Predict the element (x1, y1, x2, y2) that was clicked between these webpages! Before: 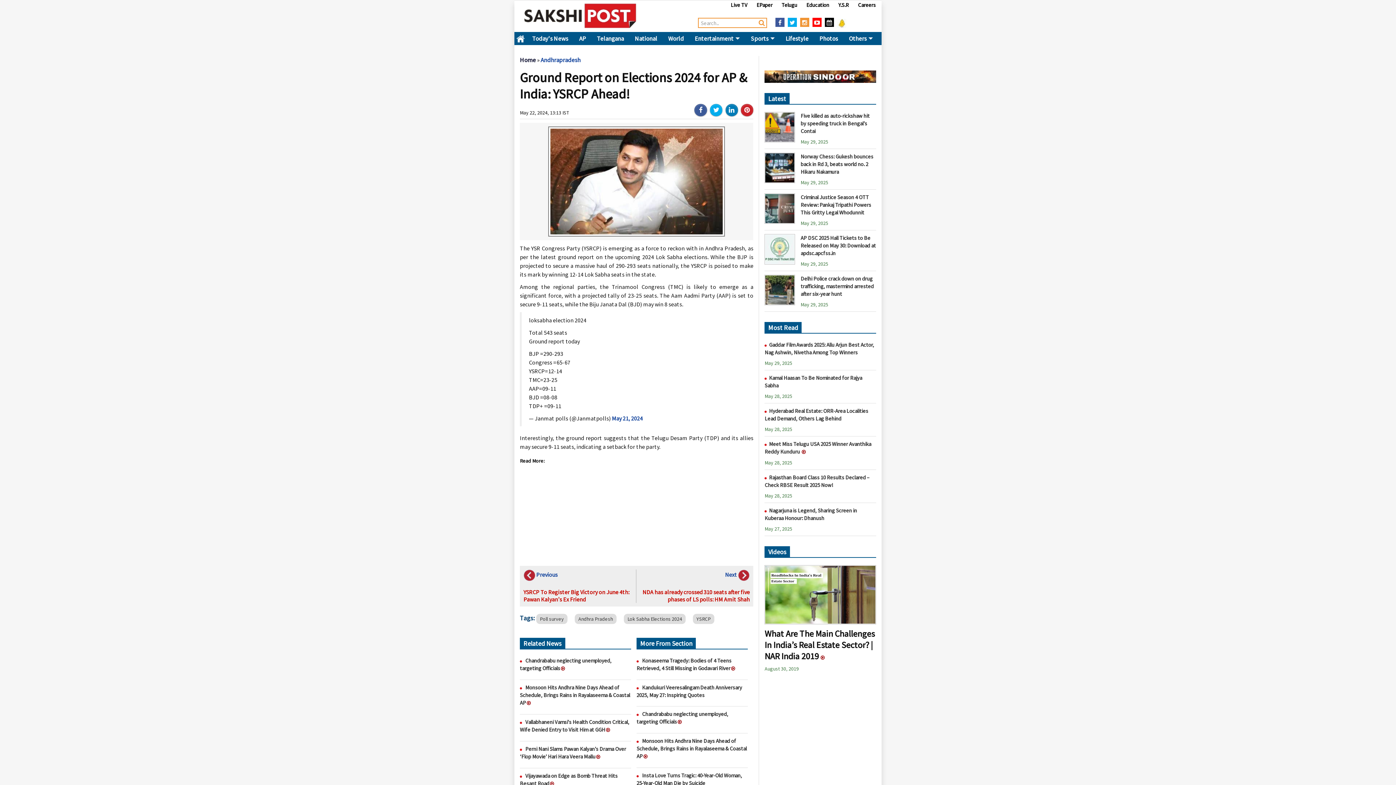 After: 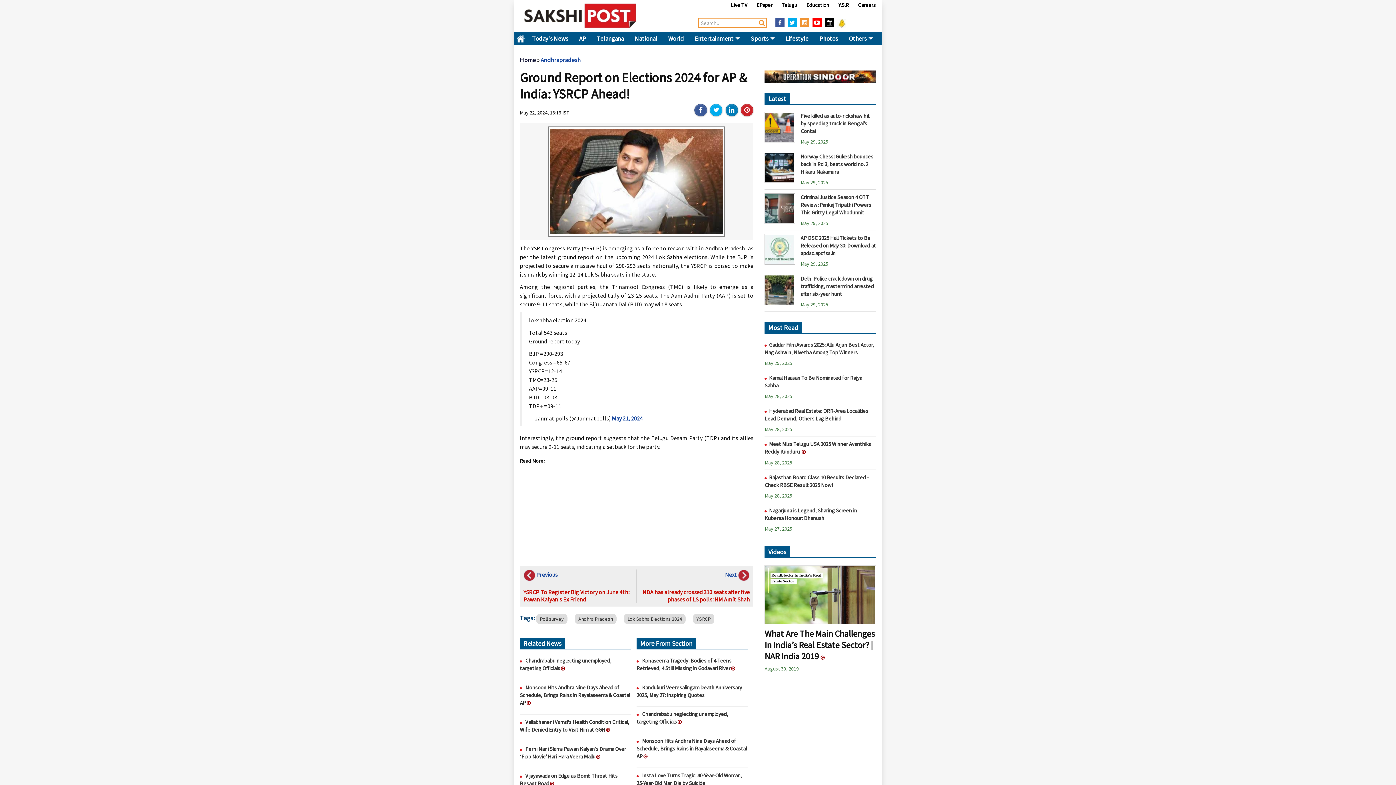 Action: bbox: (1370, 760, 1389, 778) label: Back to Top